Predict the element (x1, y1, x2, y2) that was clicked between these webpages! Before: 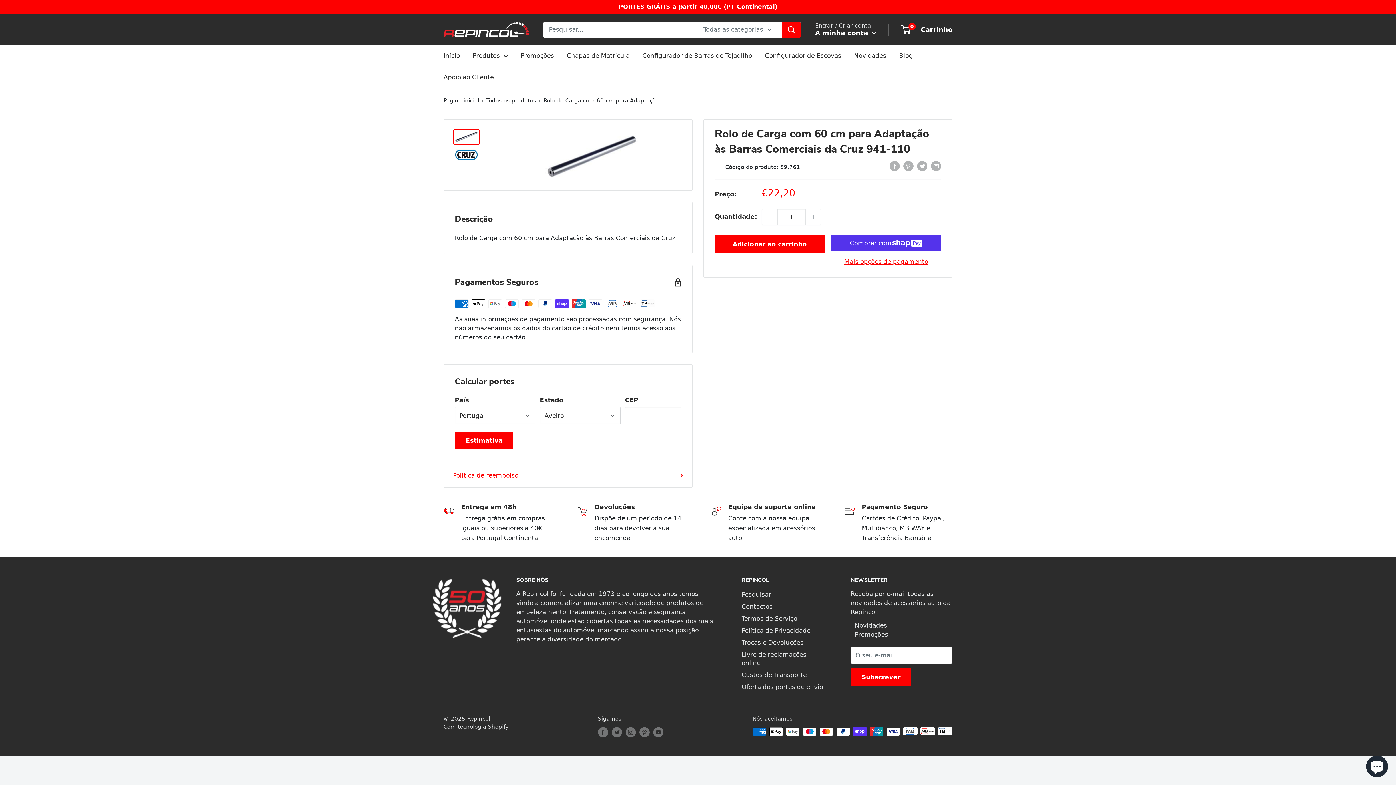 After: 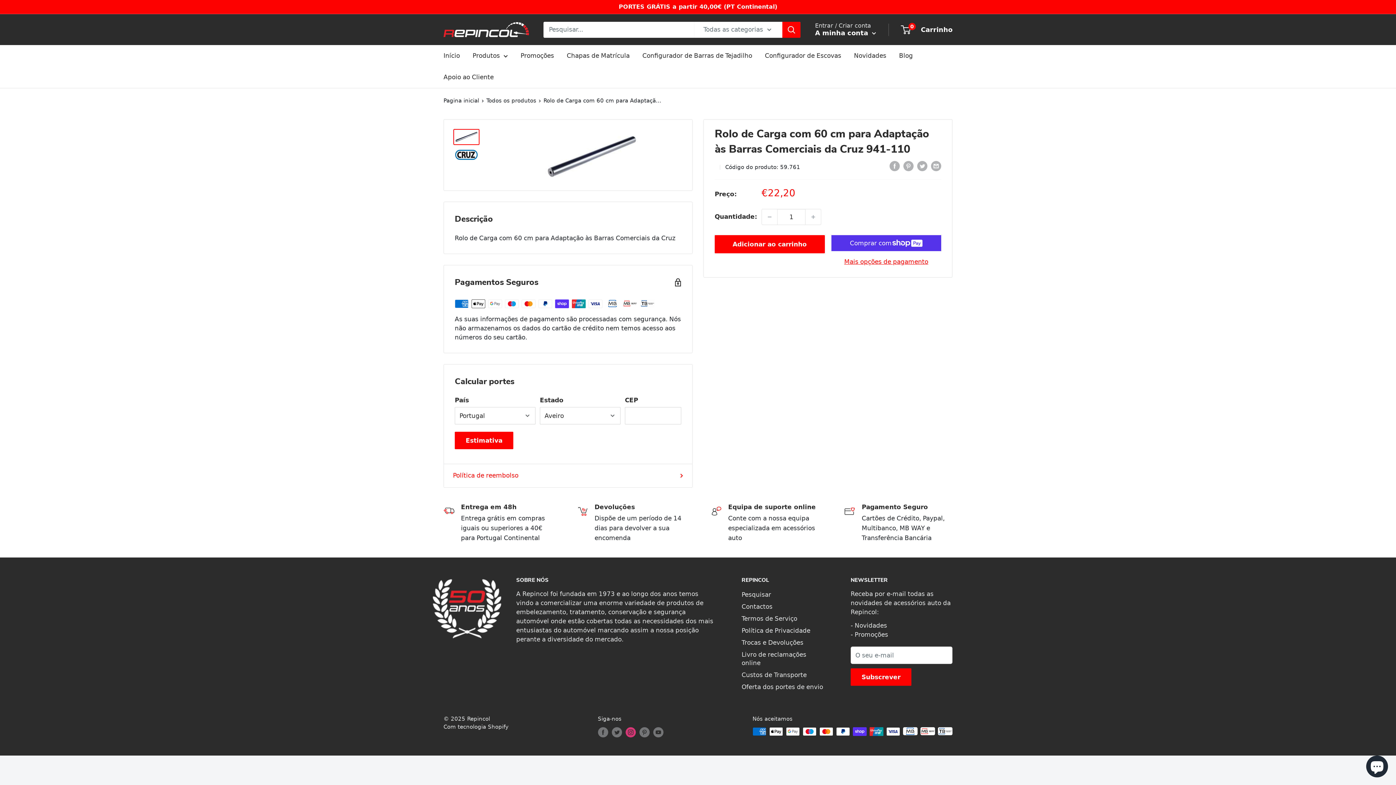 Action: label: Siga-nos em Instagram bbox: (625, 727, 635, 737)